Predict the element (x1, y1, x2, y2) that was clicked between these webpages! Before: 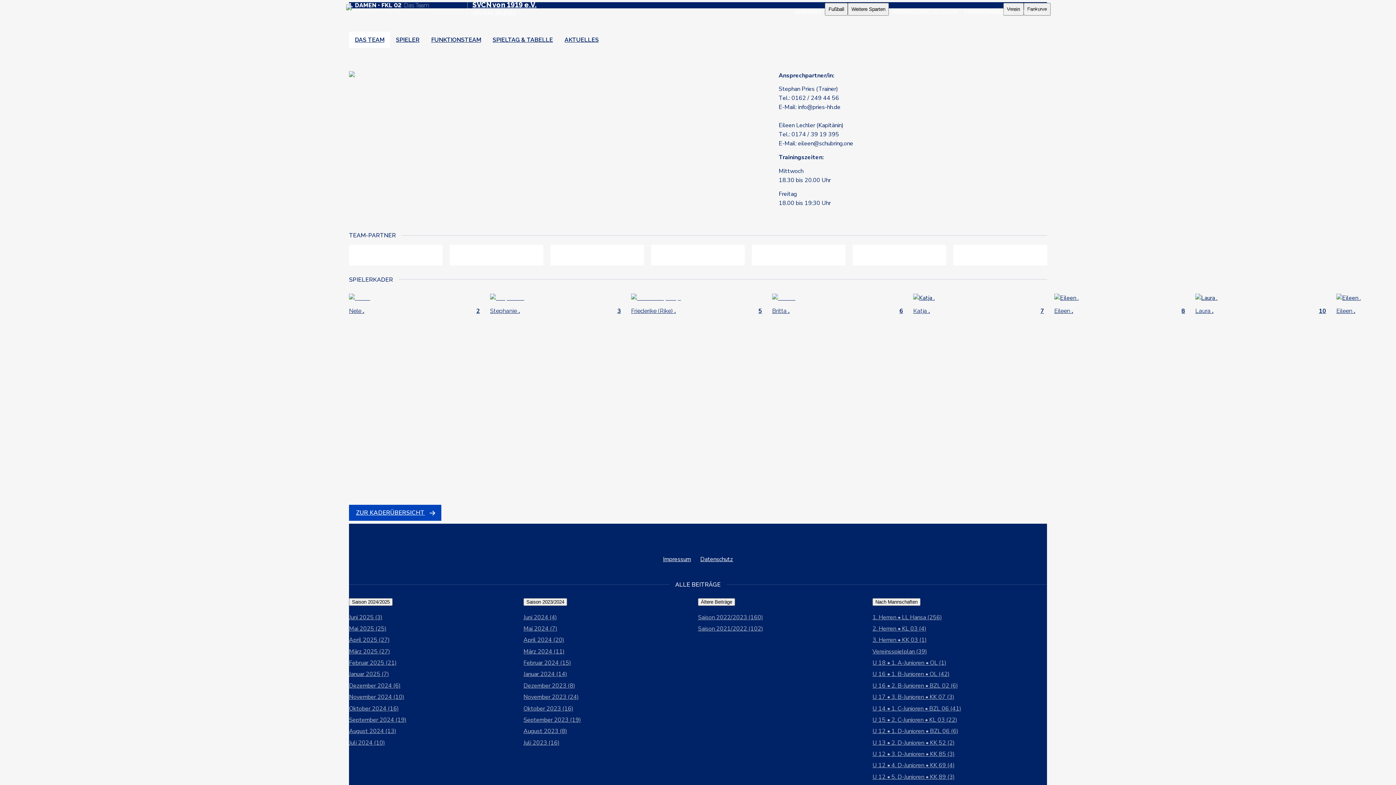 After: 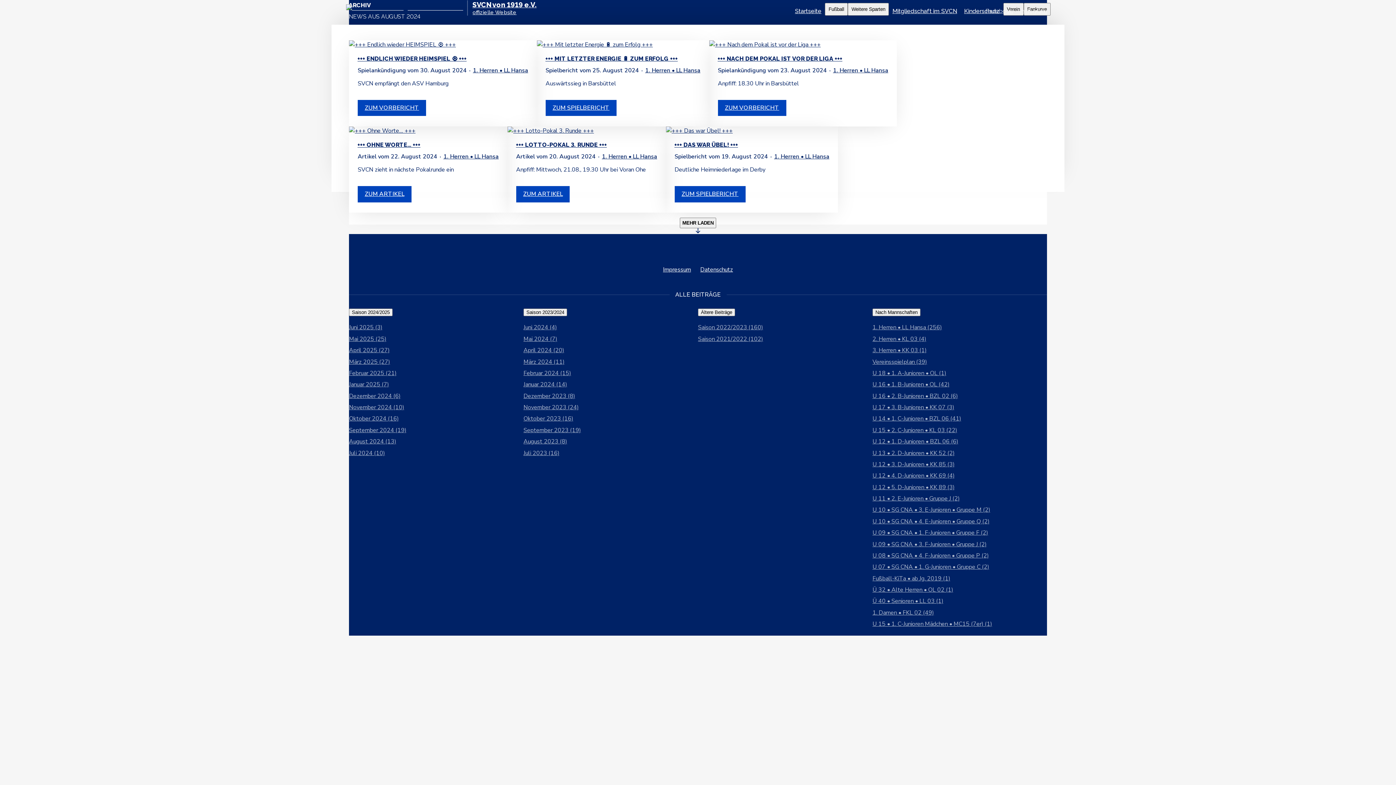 Action: label: August 2024 (13) bbox: (346, 726, 523, 737)